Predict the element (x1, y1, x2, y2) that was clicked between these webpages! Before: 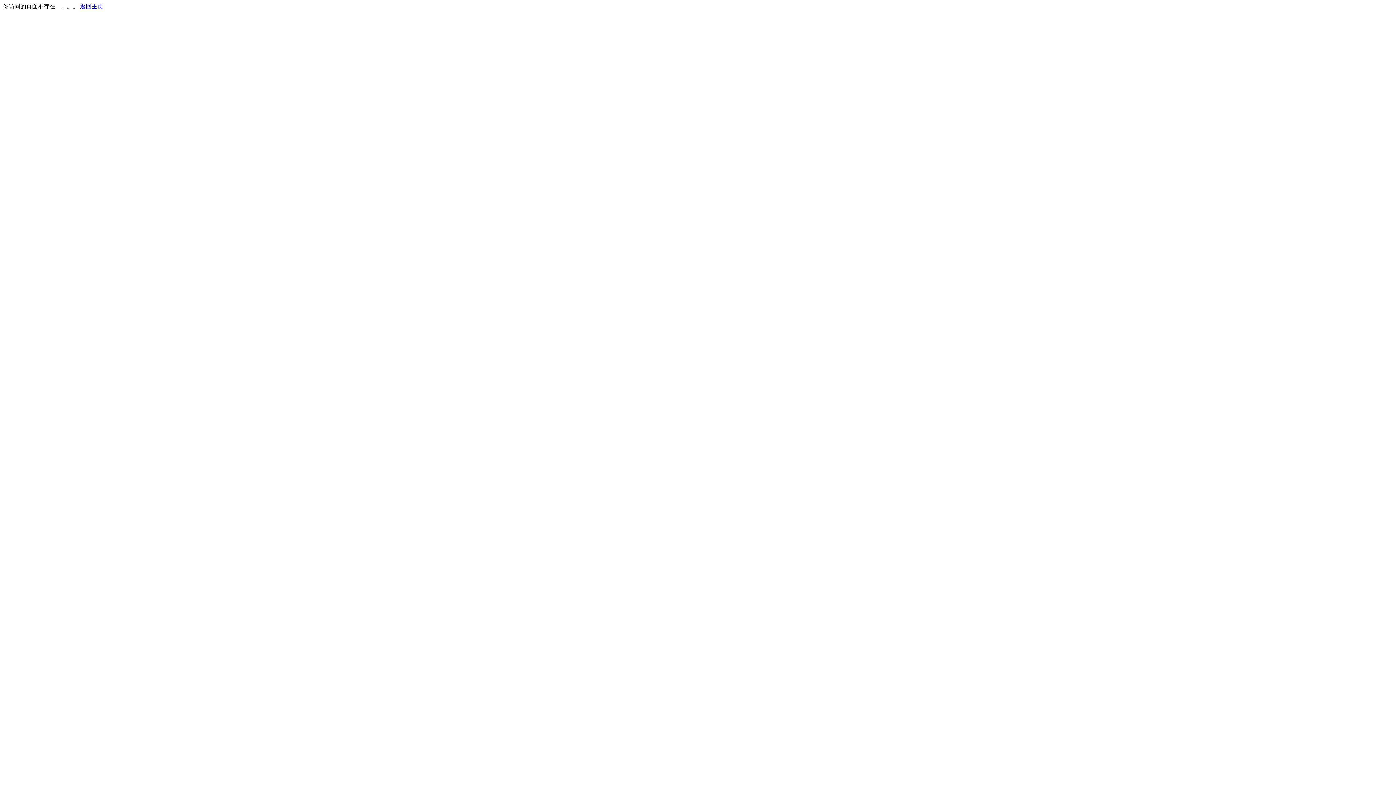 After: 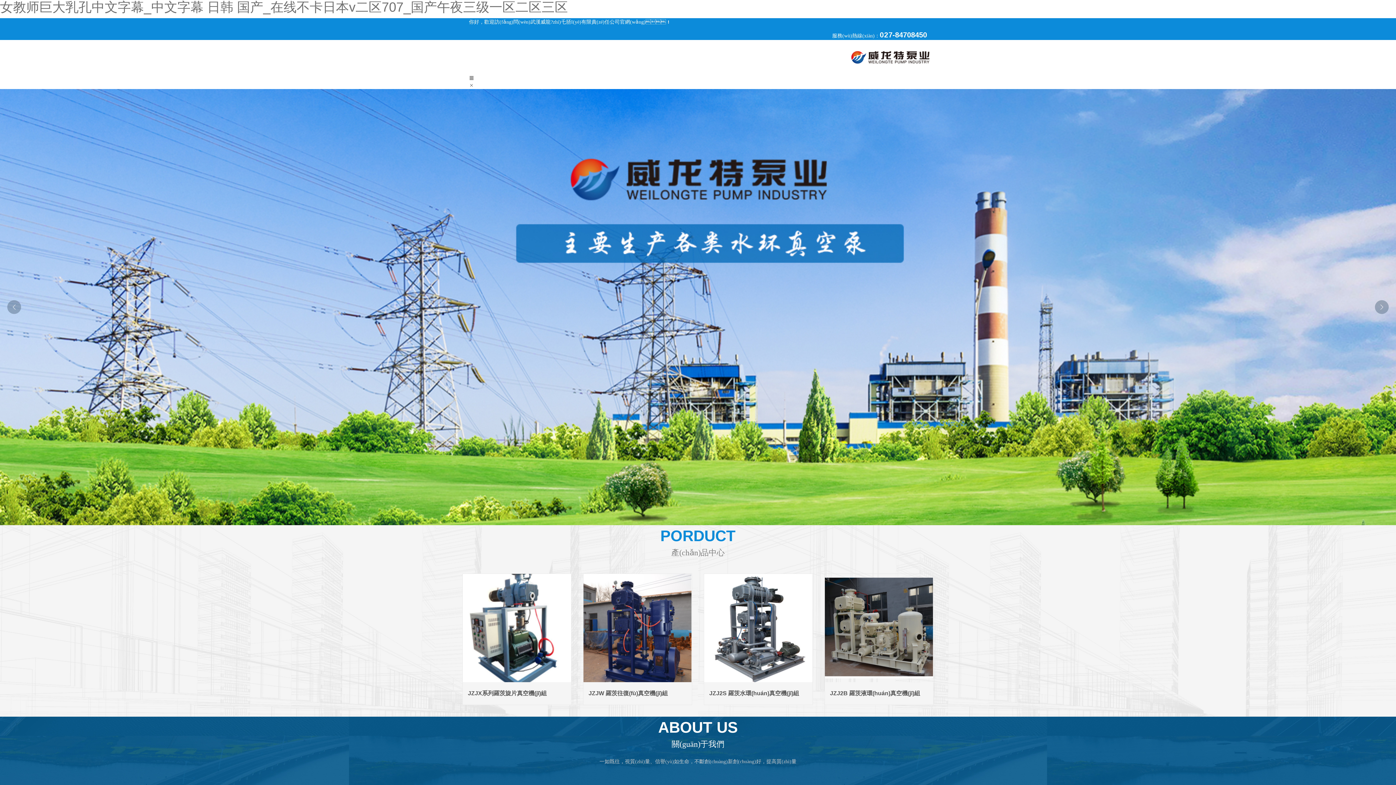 Action: label: 返回主页 bbox: (80, 3, 103, 9)